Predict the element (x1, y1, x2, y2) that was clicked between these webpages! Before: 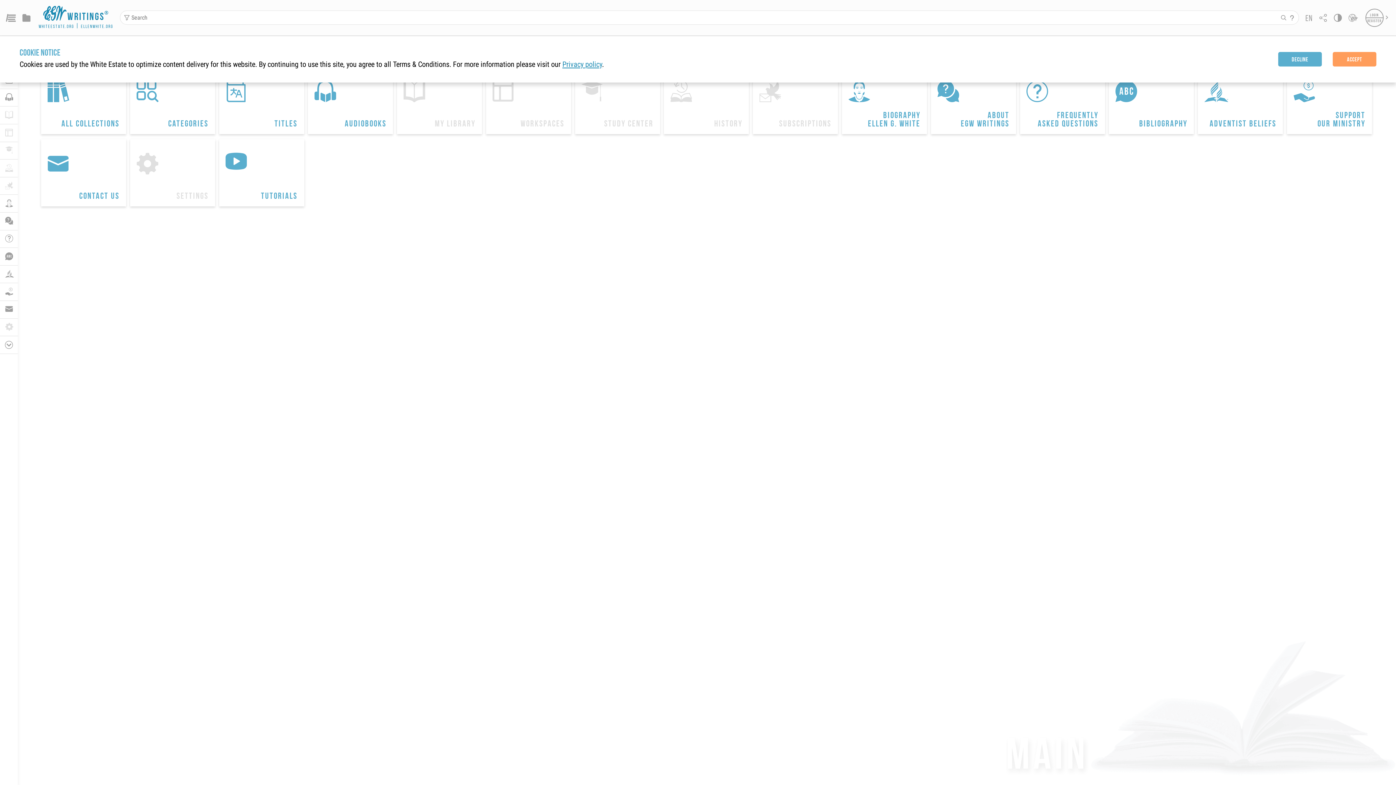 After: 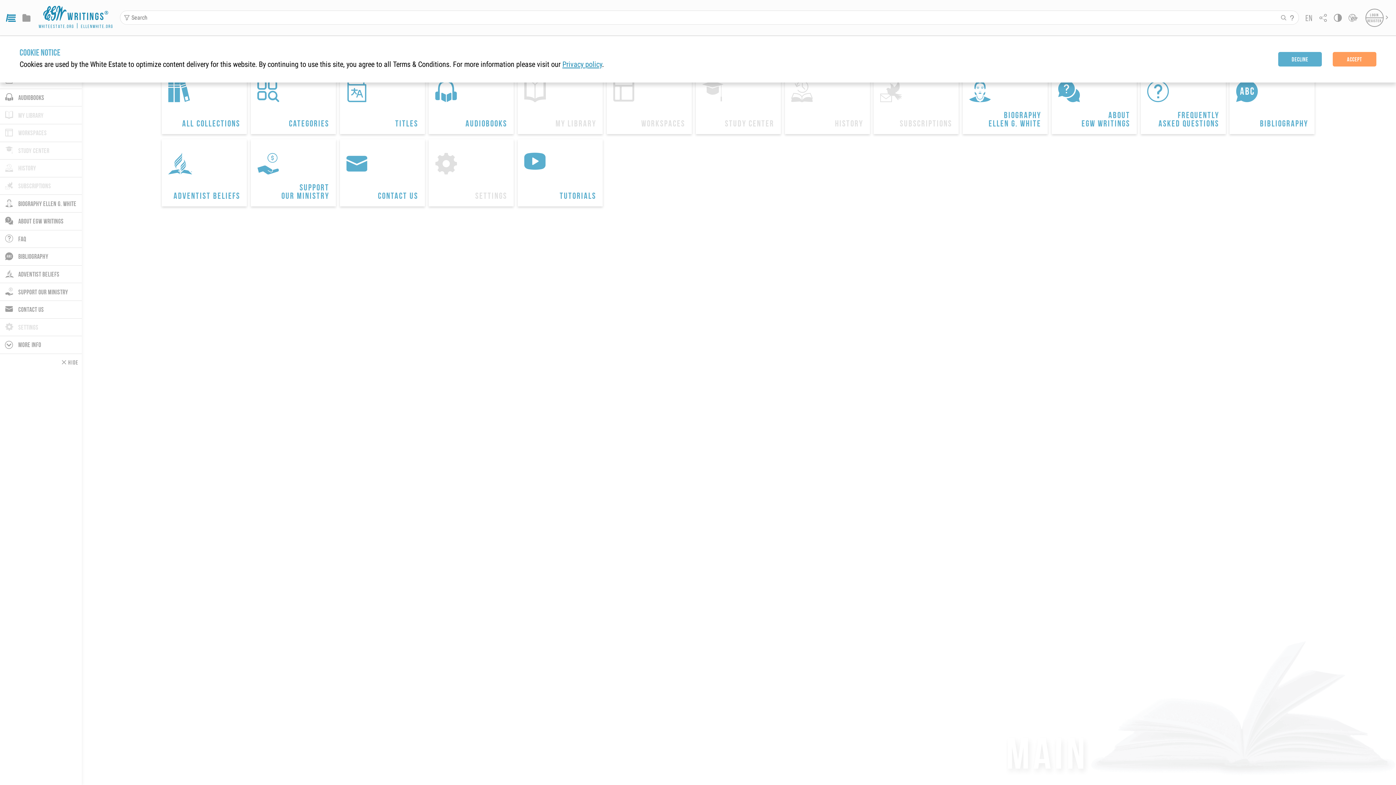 Action: label: Menu bbox: (5, 14, 15, 21)